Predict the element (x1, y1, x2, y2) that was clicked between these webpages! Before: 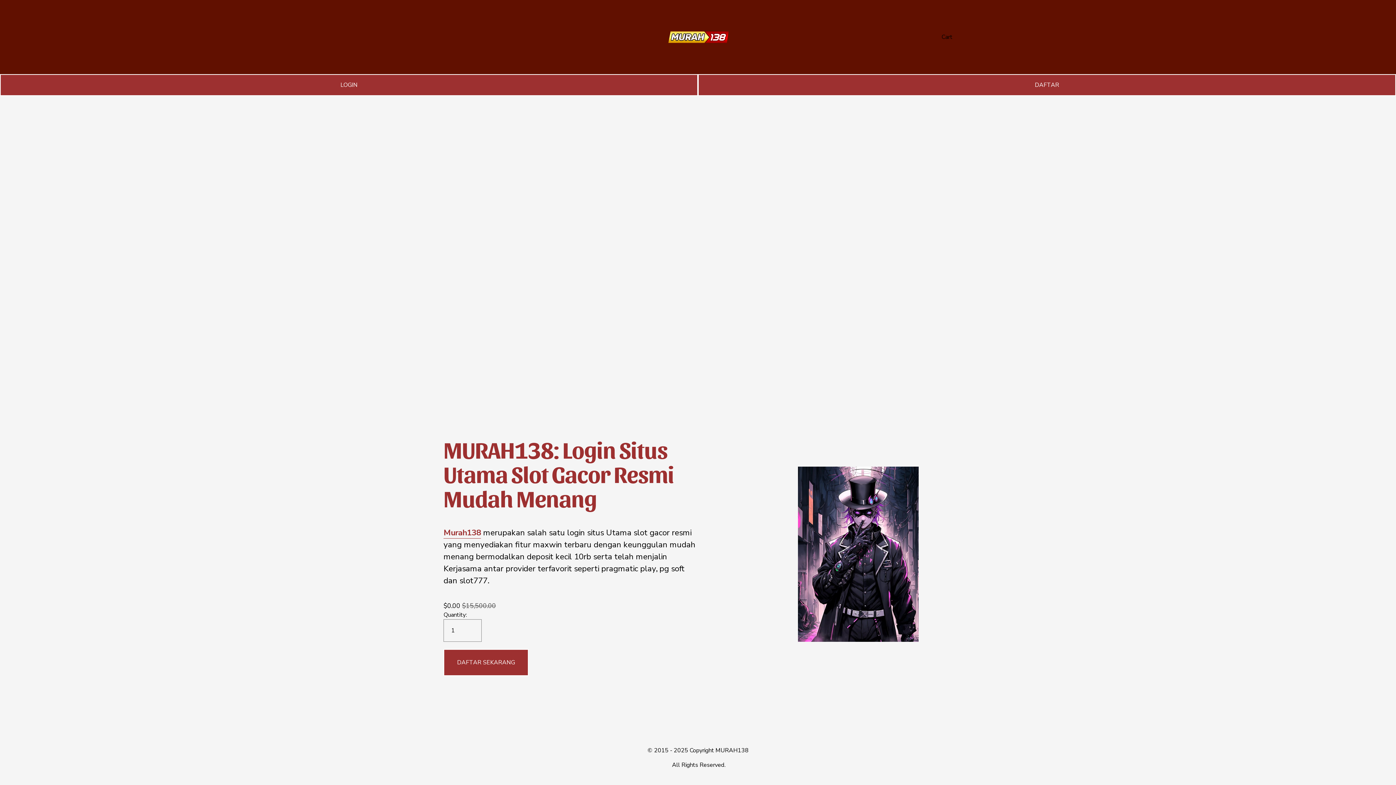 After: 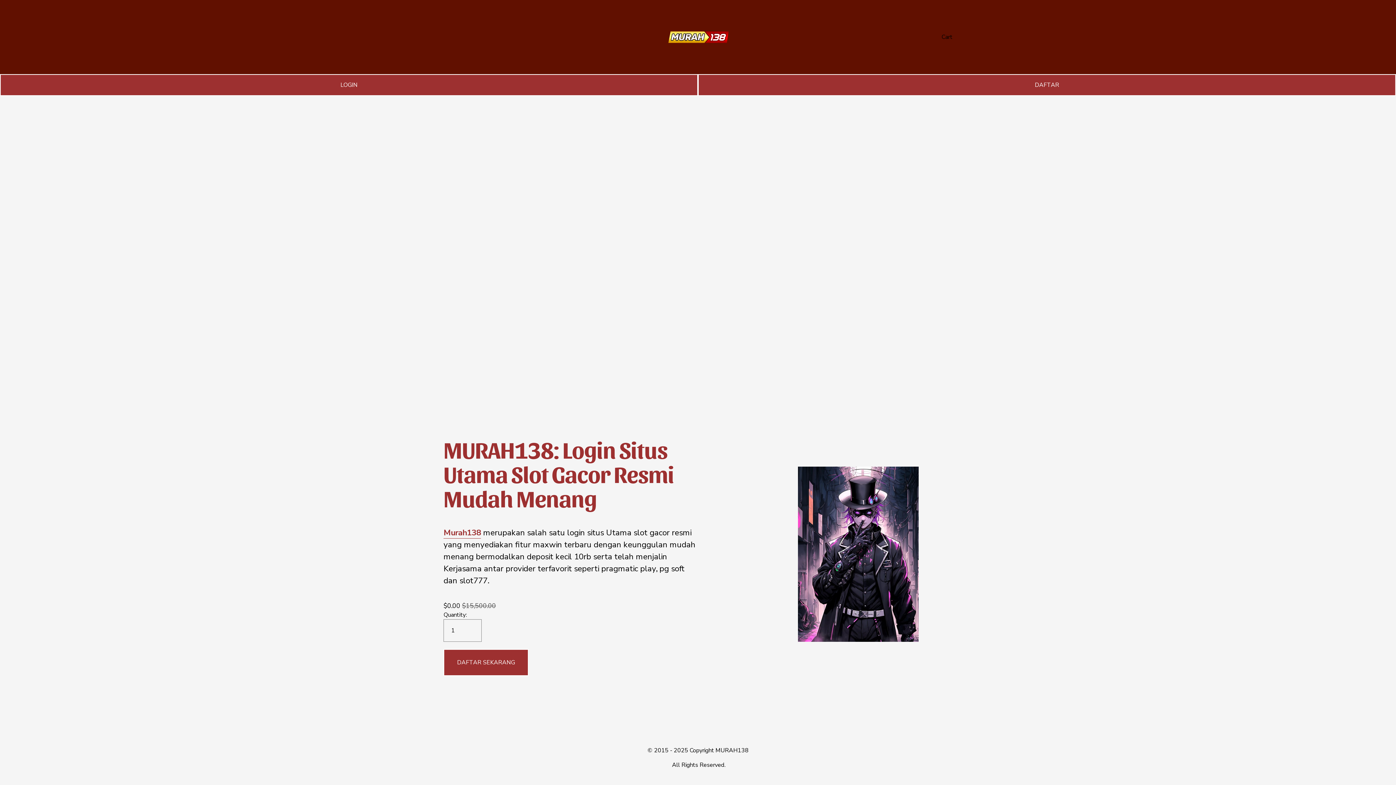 Action: label: Murah138 bbox: (443, 526, 481, 538)